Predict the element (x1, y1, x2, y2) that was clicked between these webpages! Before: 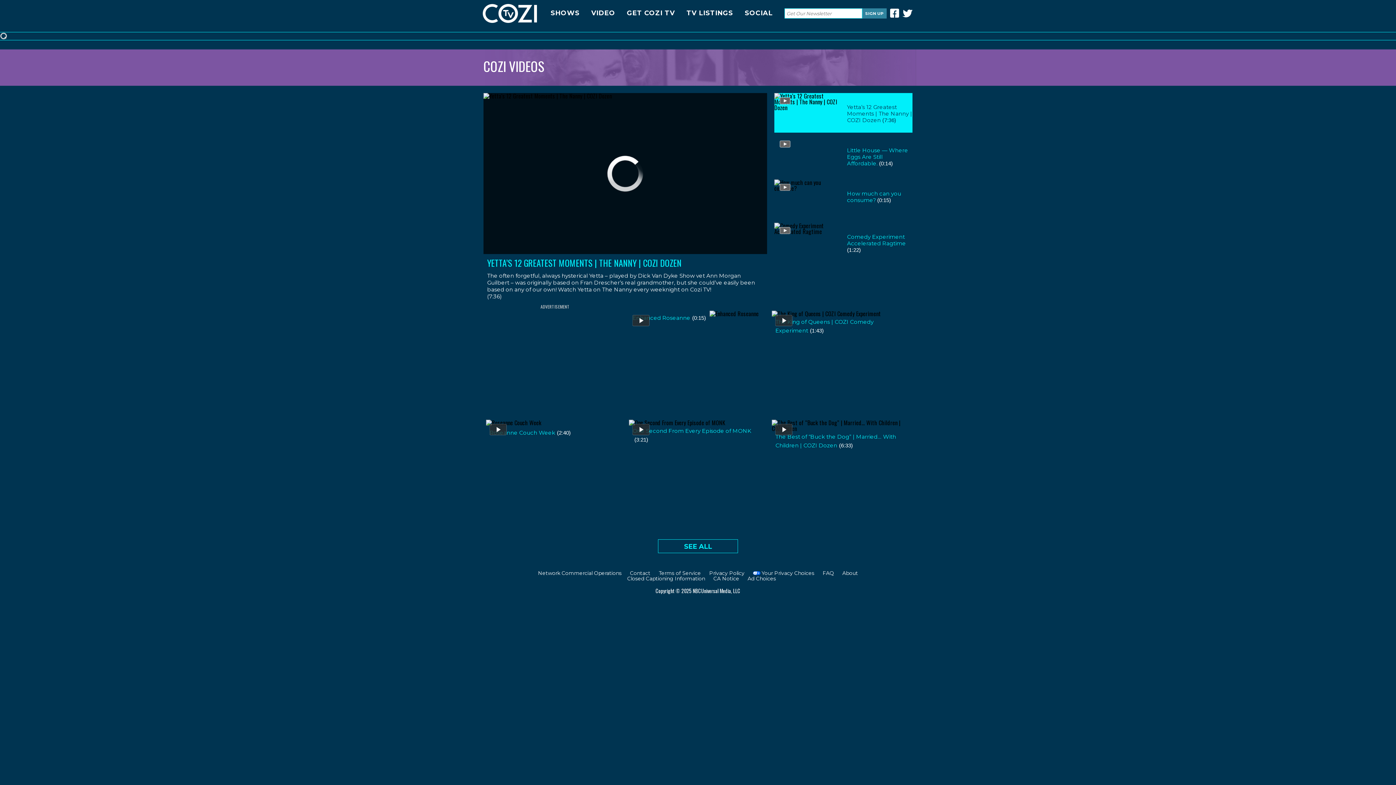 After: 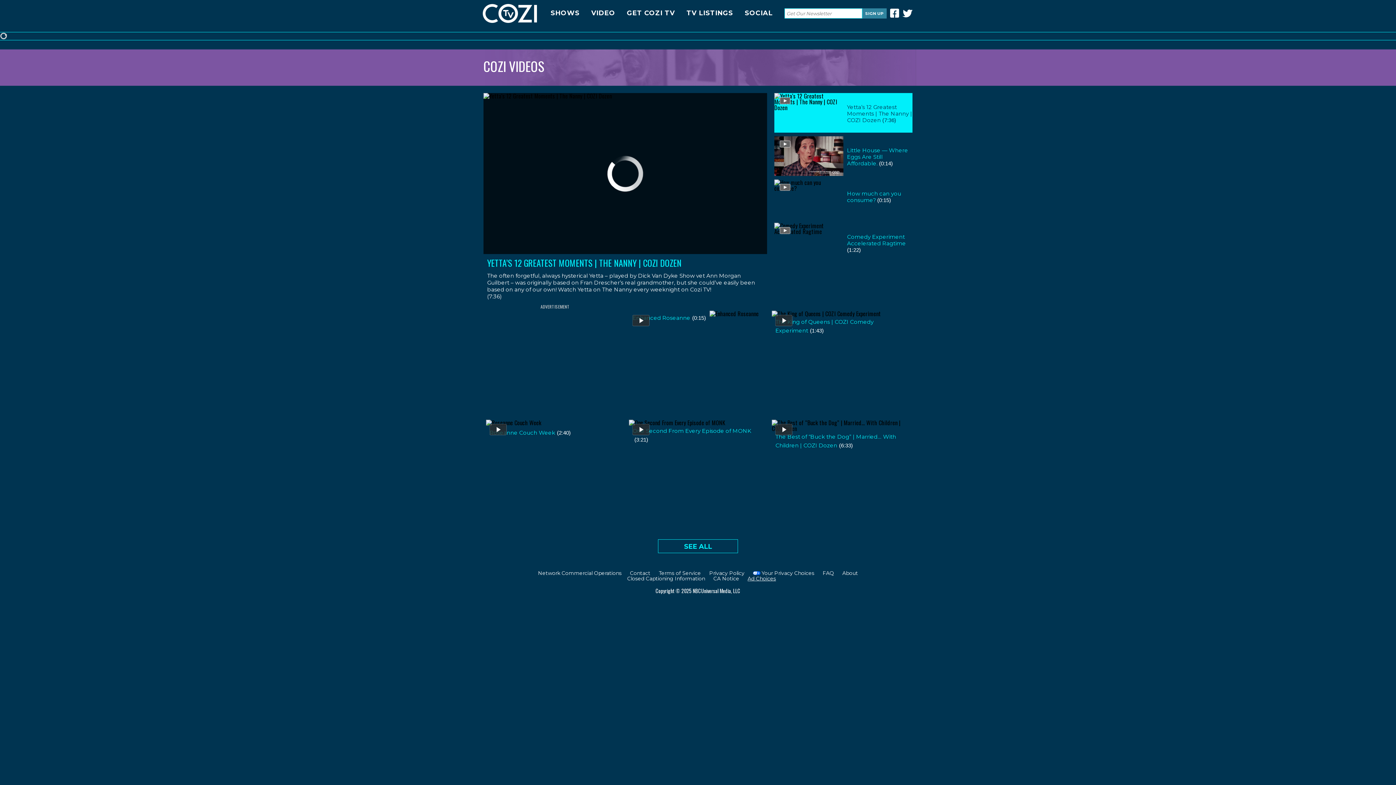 Action: bbox: (747, 116, 776, 121) label: Ad Choices